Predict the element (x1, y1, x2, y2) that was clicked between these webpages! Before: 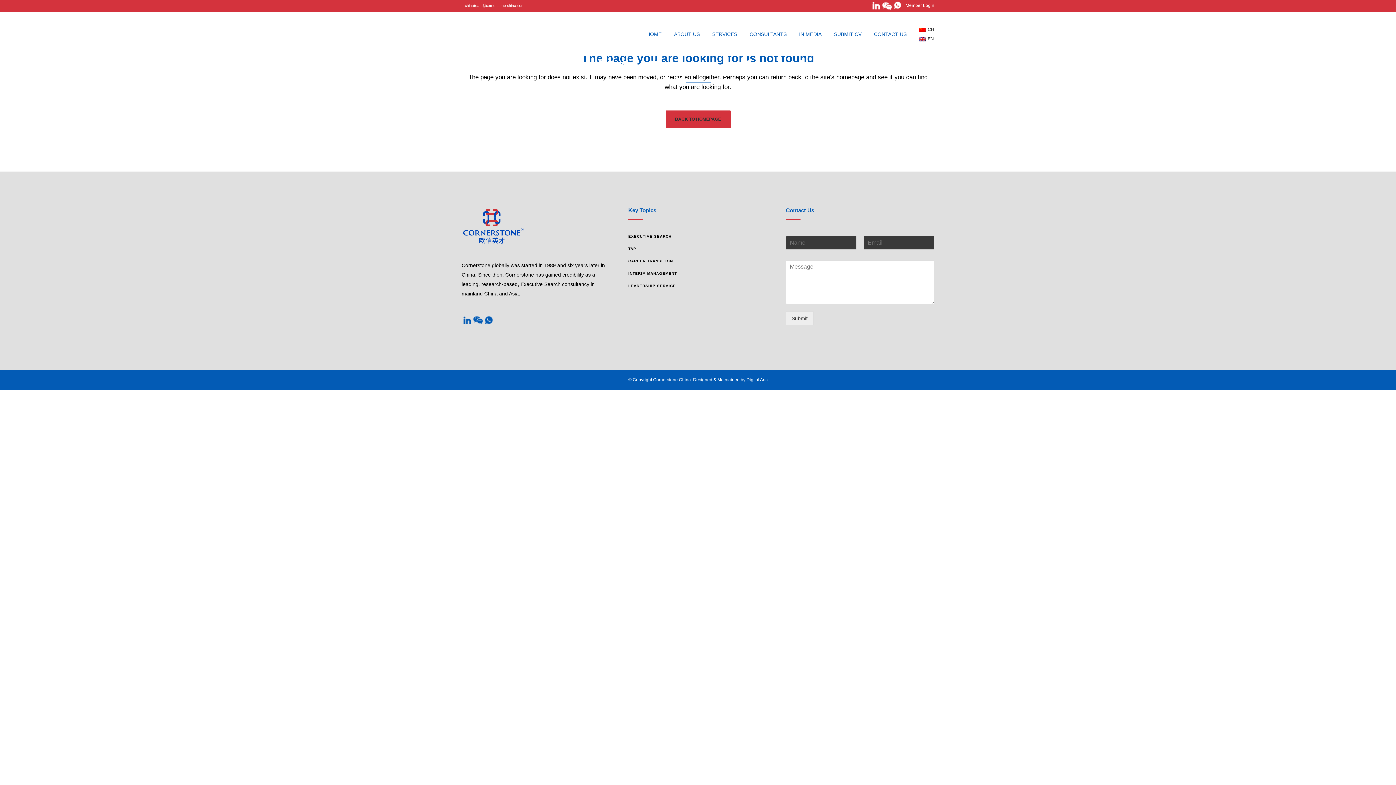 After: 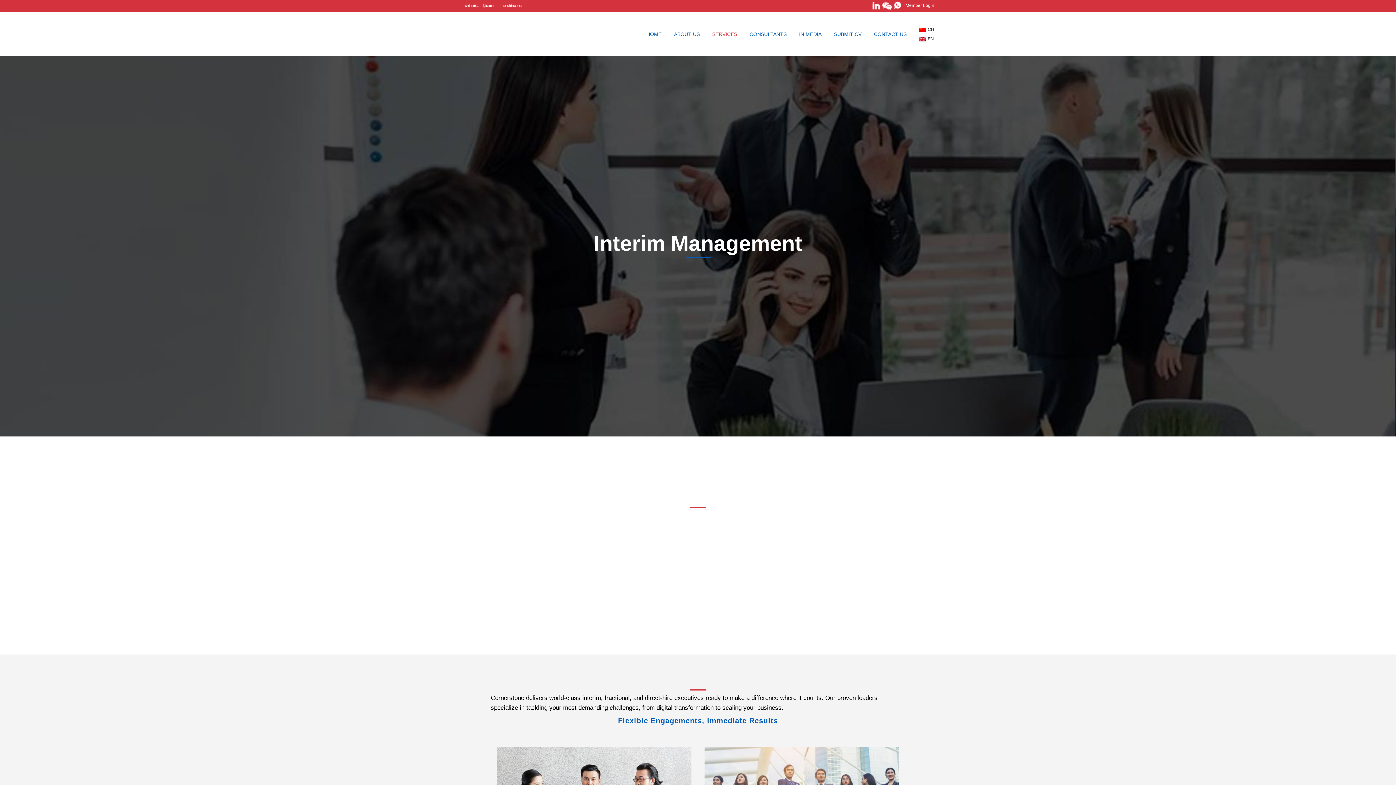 Action: bbox: (628, 267, 775, 280) label: INTERIM MANAGEMENT